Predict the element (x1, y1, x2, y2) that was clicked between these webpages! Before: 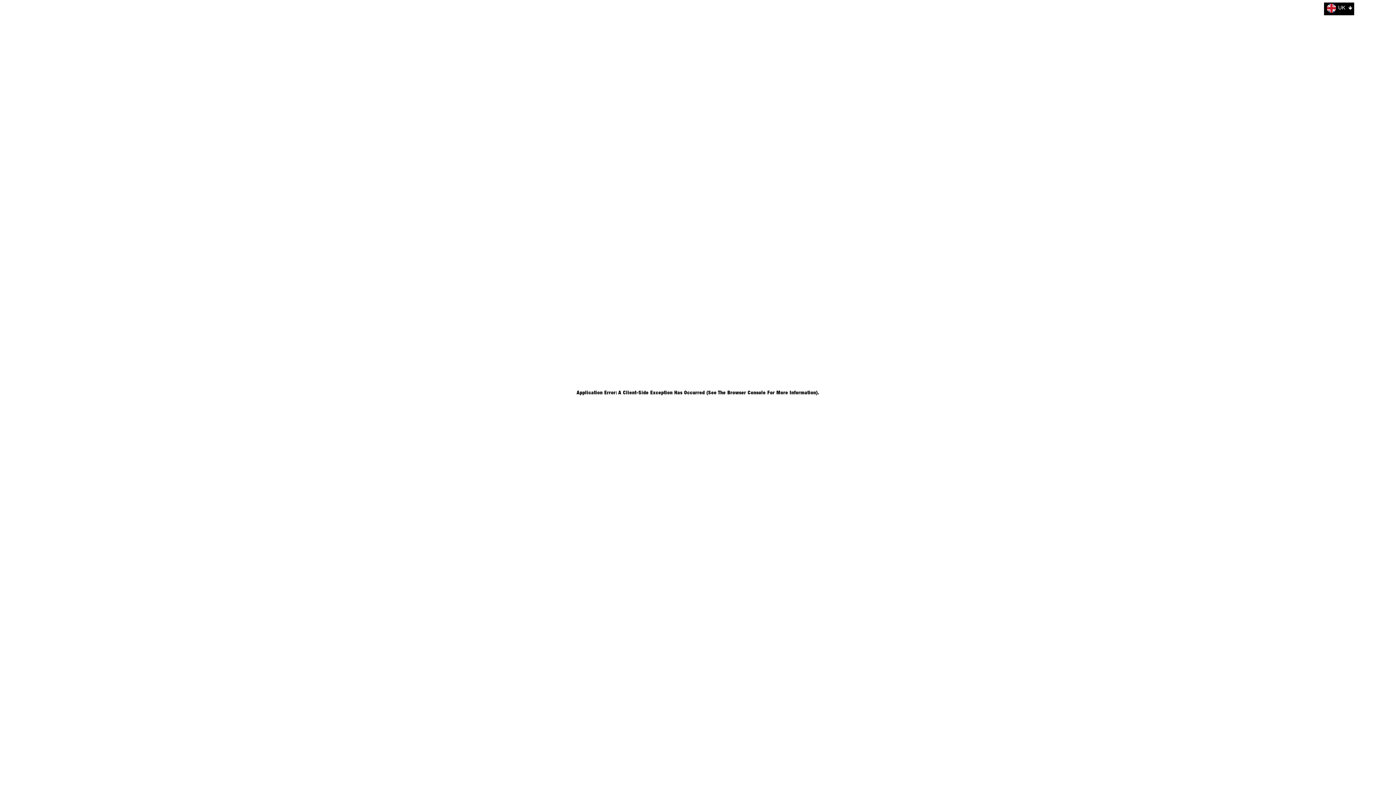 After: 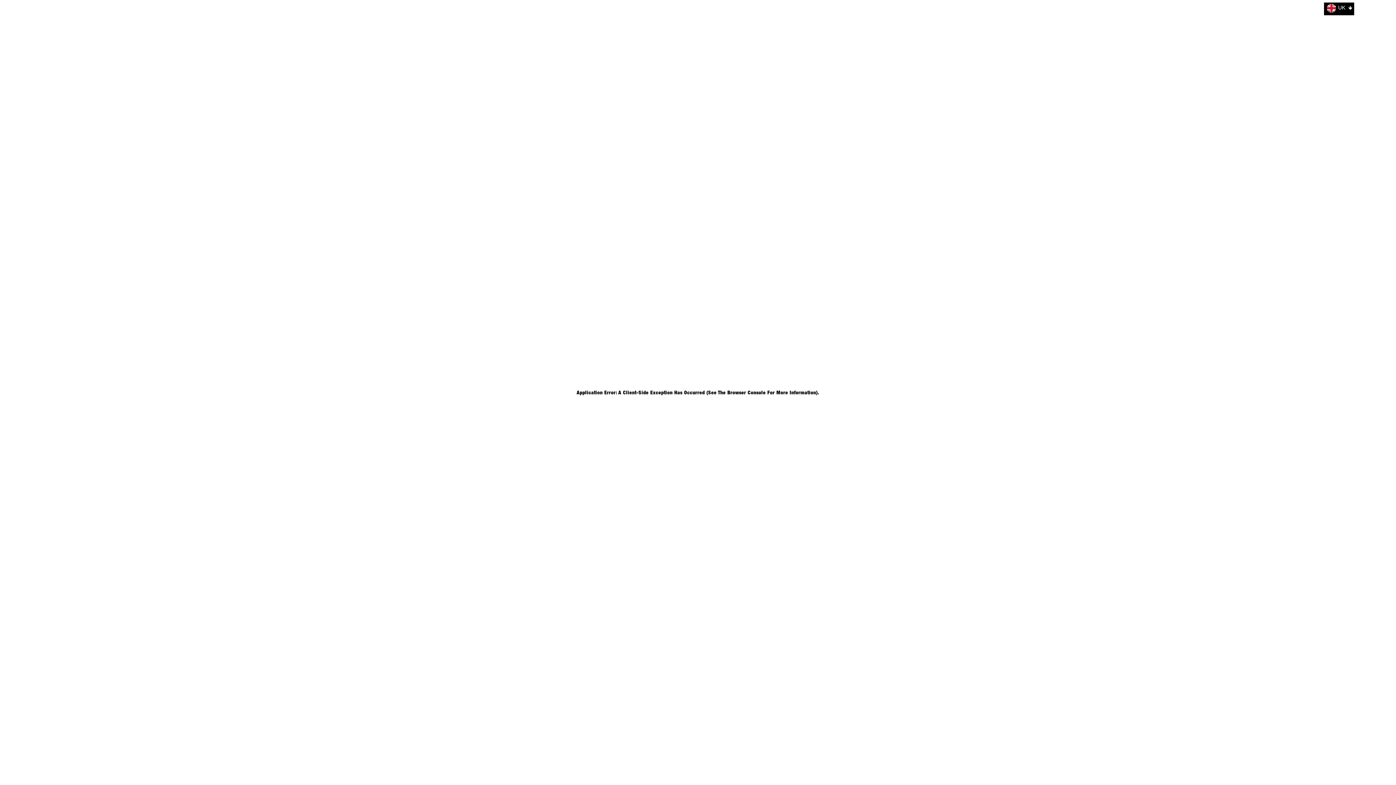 Action: bbox: (50, 22, 142, 28)